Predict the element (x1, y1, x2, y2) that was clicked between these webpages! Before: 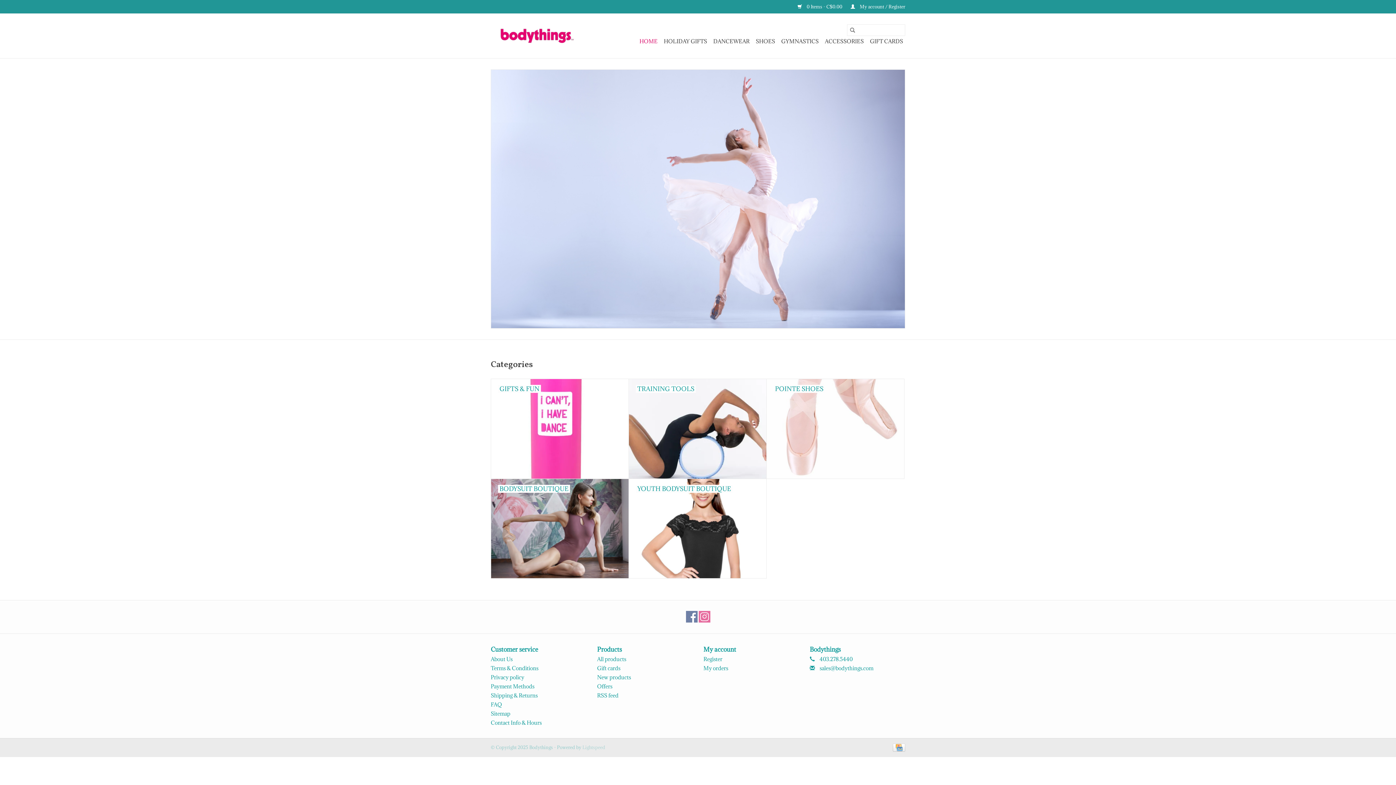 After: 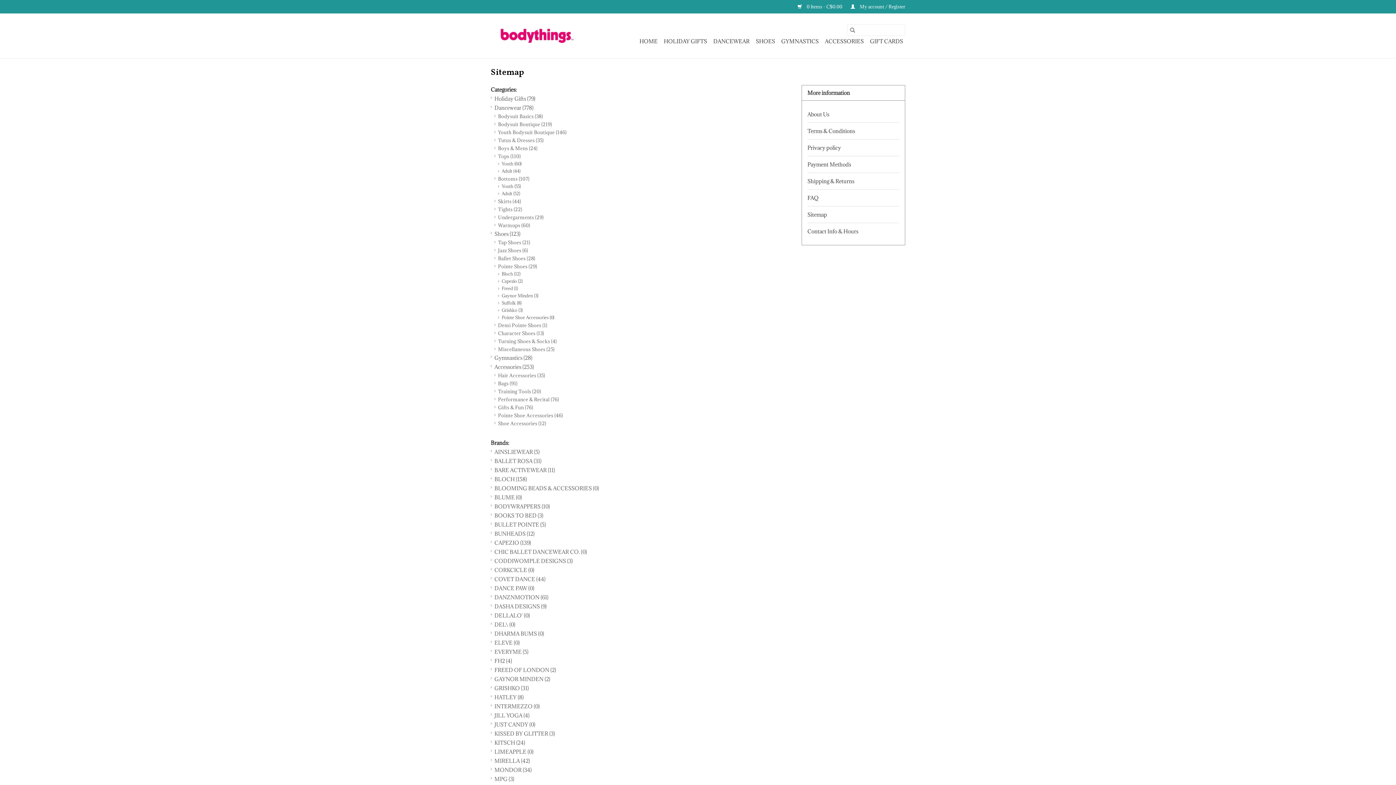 Action: bbox: (490, 710, 510, 717) label: Sitemap